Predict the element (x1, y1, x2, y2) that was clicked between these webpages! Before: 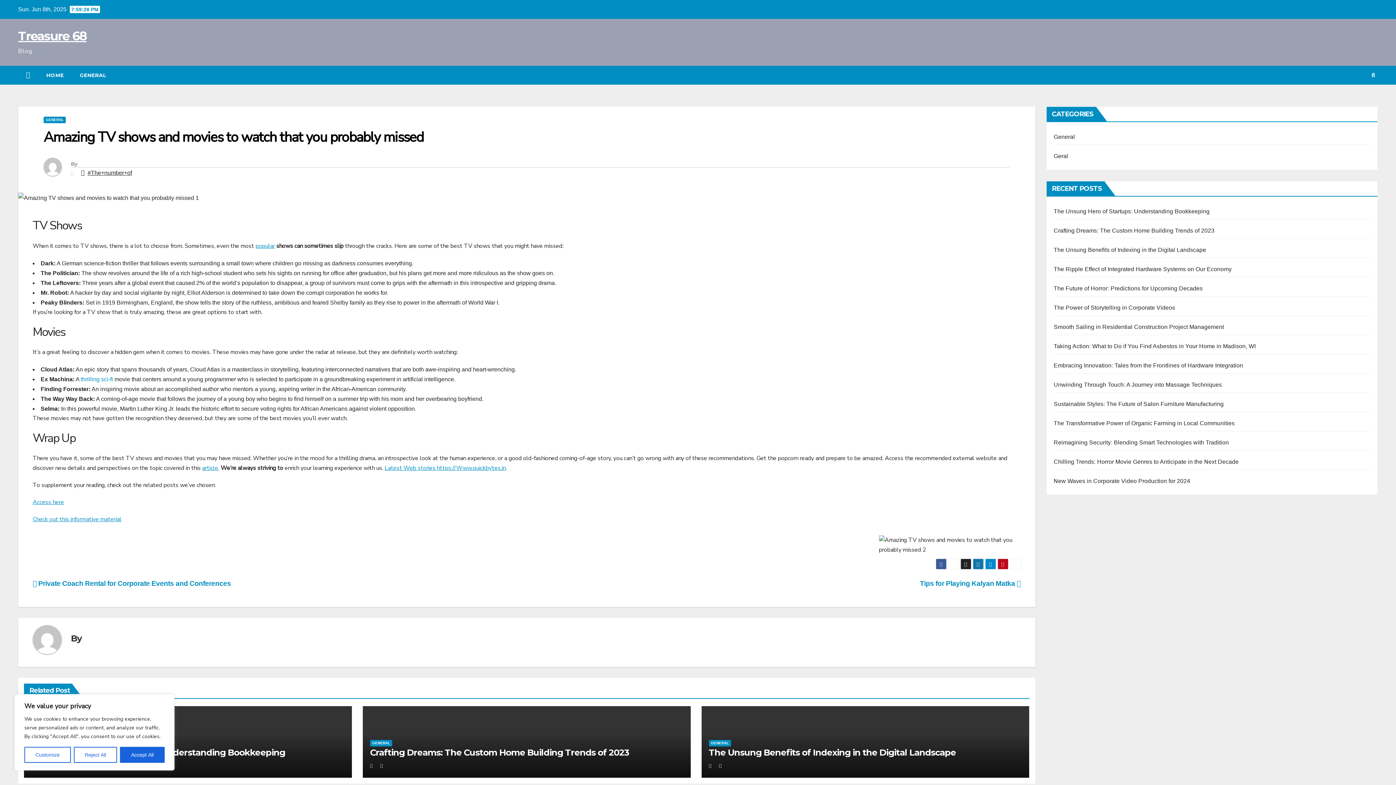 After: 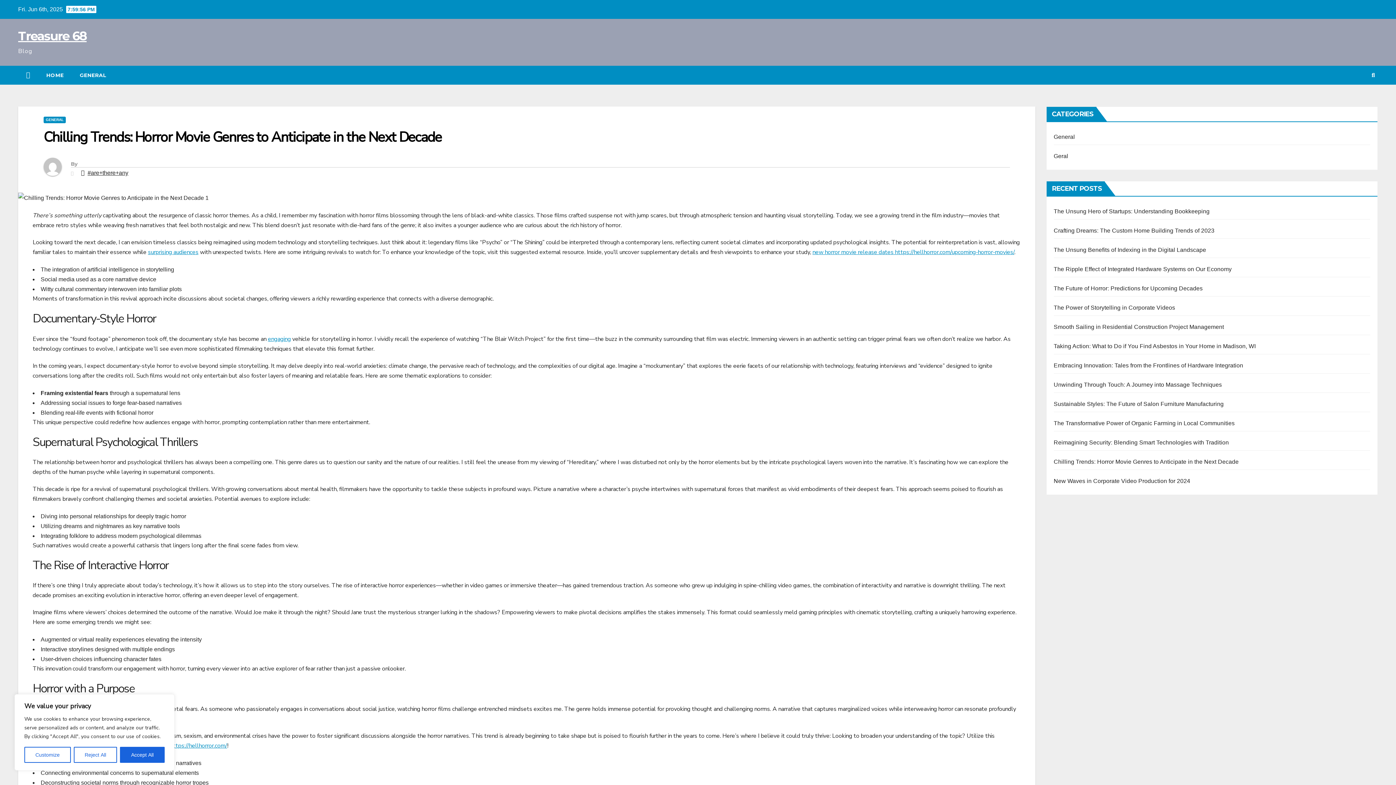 Action: bbox: (1054, 458, 1239, 465) label: Chilling Trends: Horror Movie Genres to Anticipate in the Next Decade